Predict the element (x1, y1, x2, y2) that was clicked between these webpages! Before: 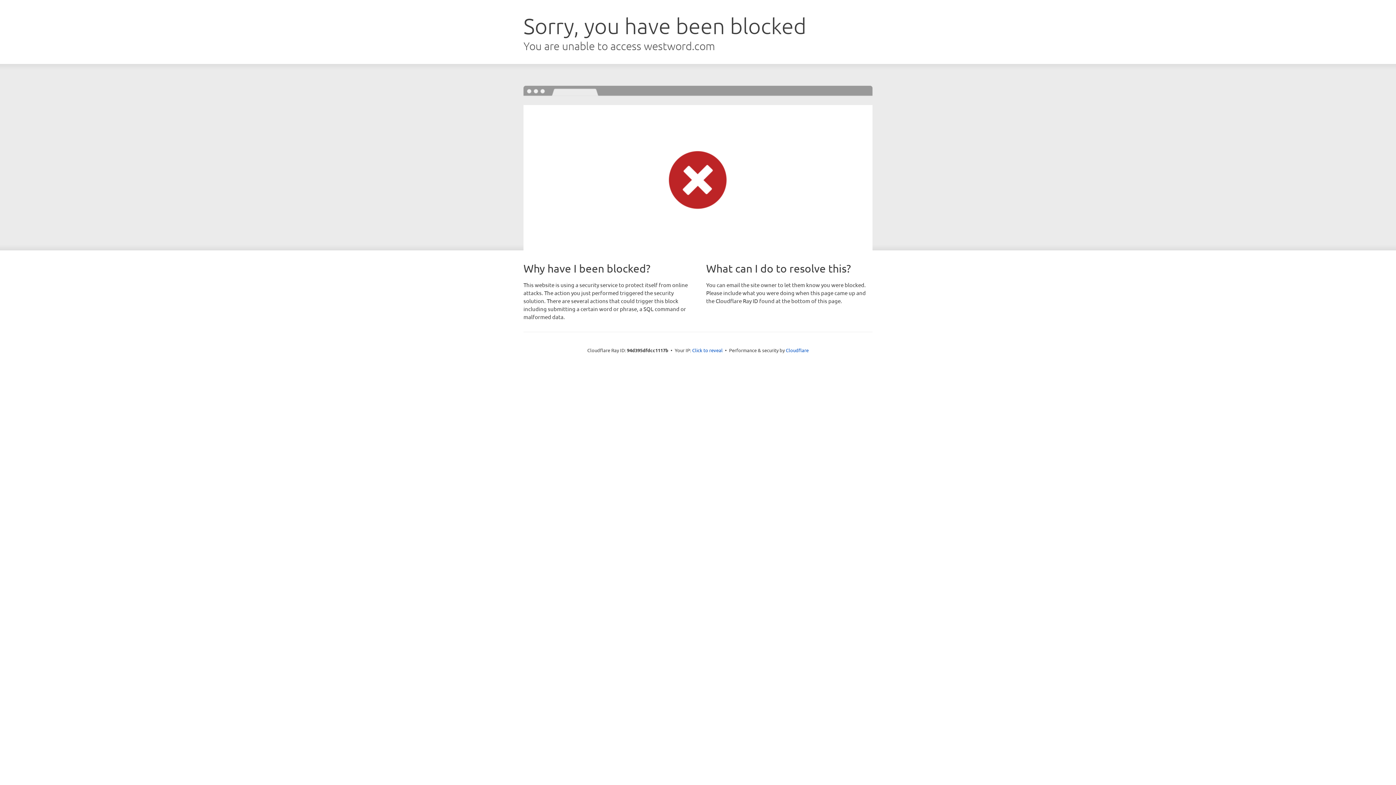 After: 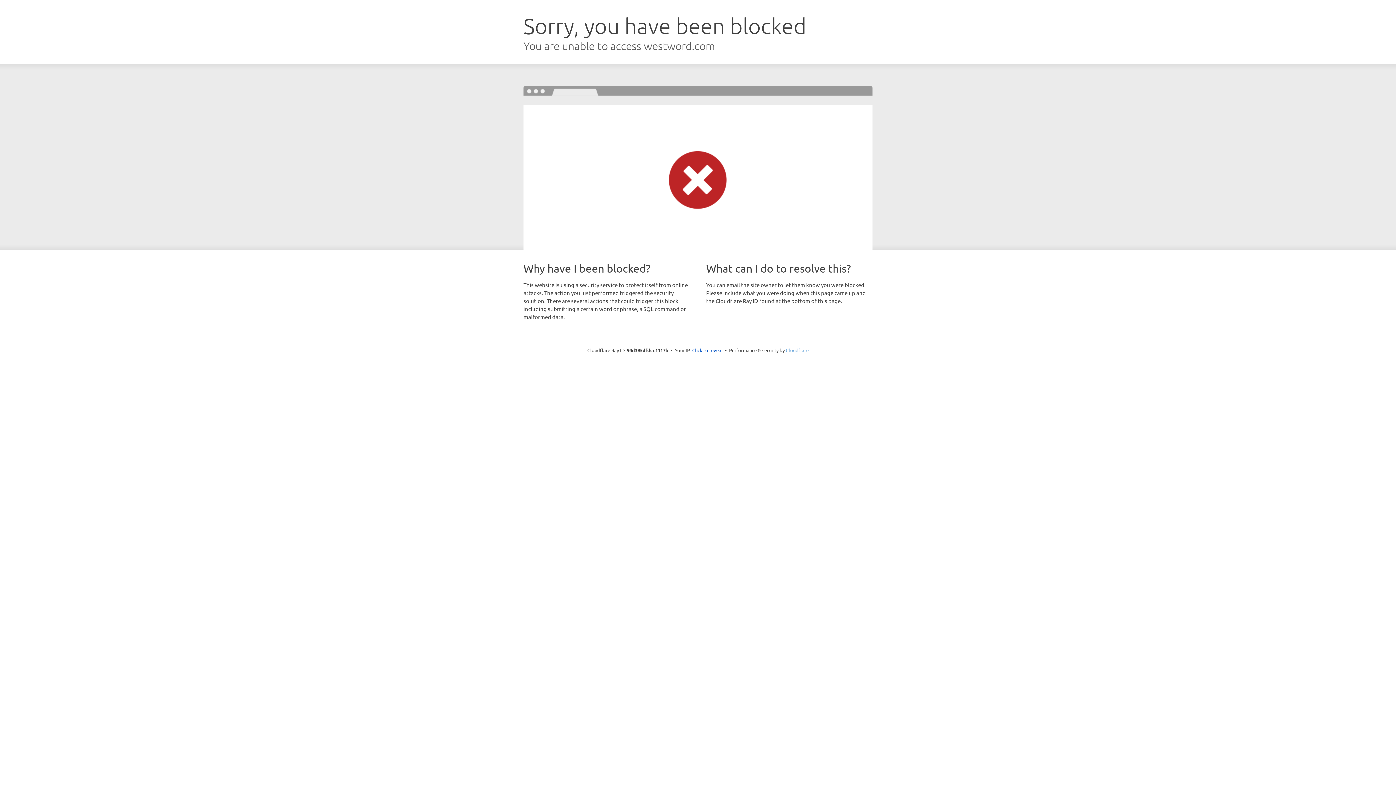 Action: label: Cloudflare bbox: (786, 347, 808, 353)